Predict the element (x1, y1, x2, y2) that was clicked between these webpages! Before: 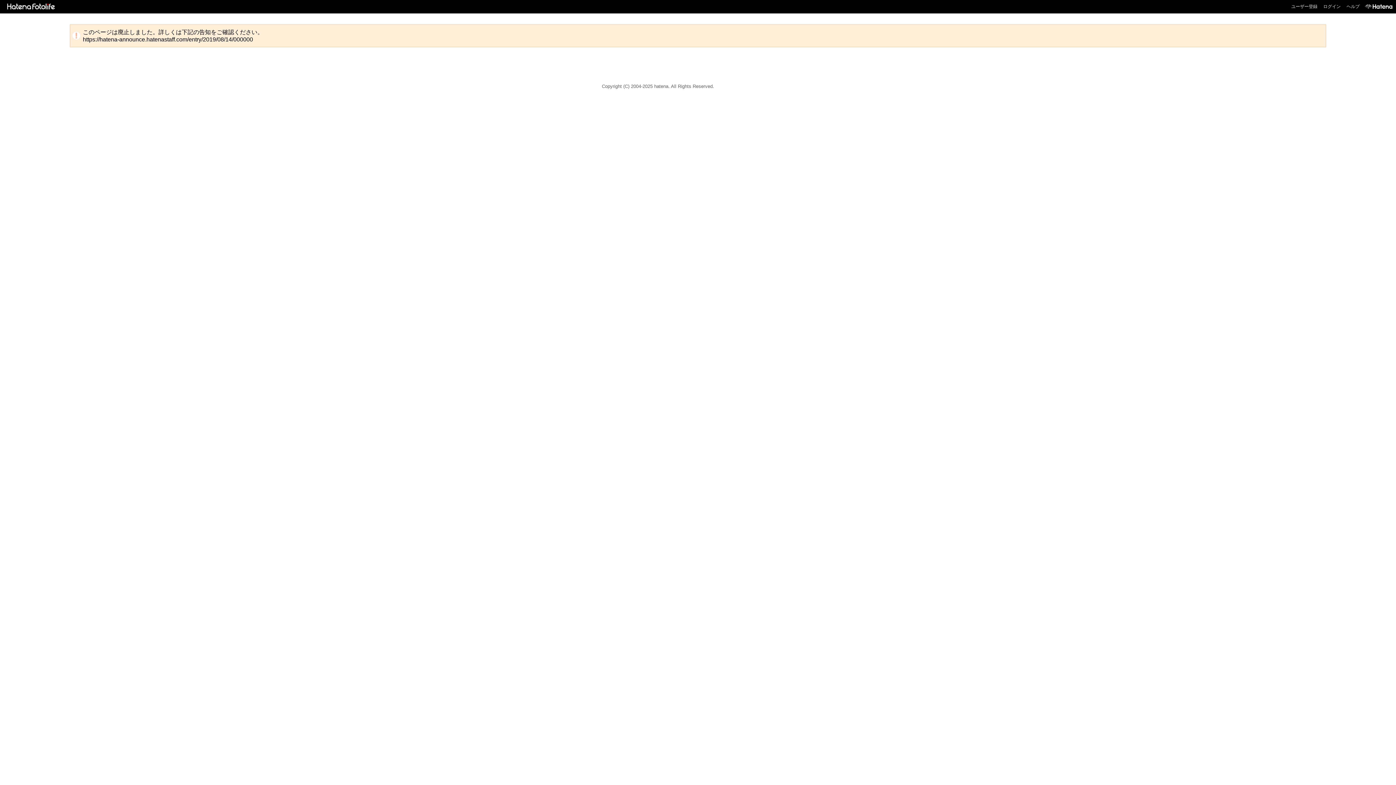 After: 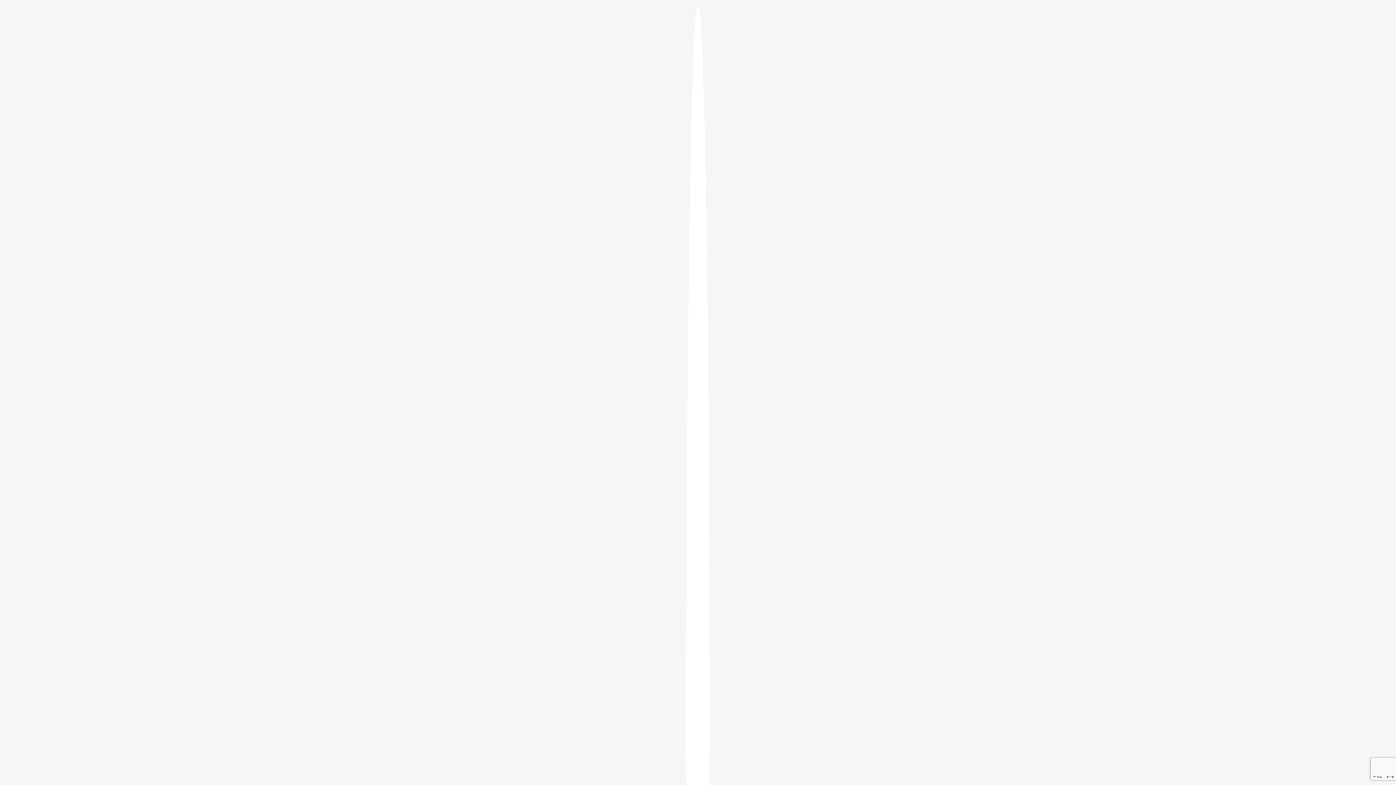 Action: label: ログイン bbox: (1323, 4, 1341, 9)